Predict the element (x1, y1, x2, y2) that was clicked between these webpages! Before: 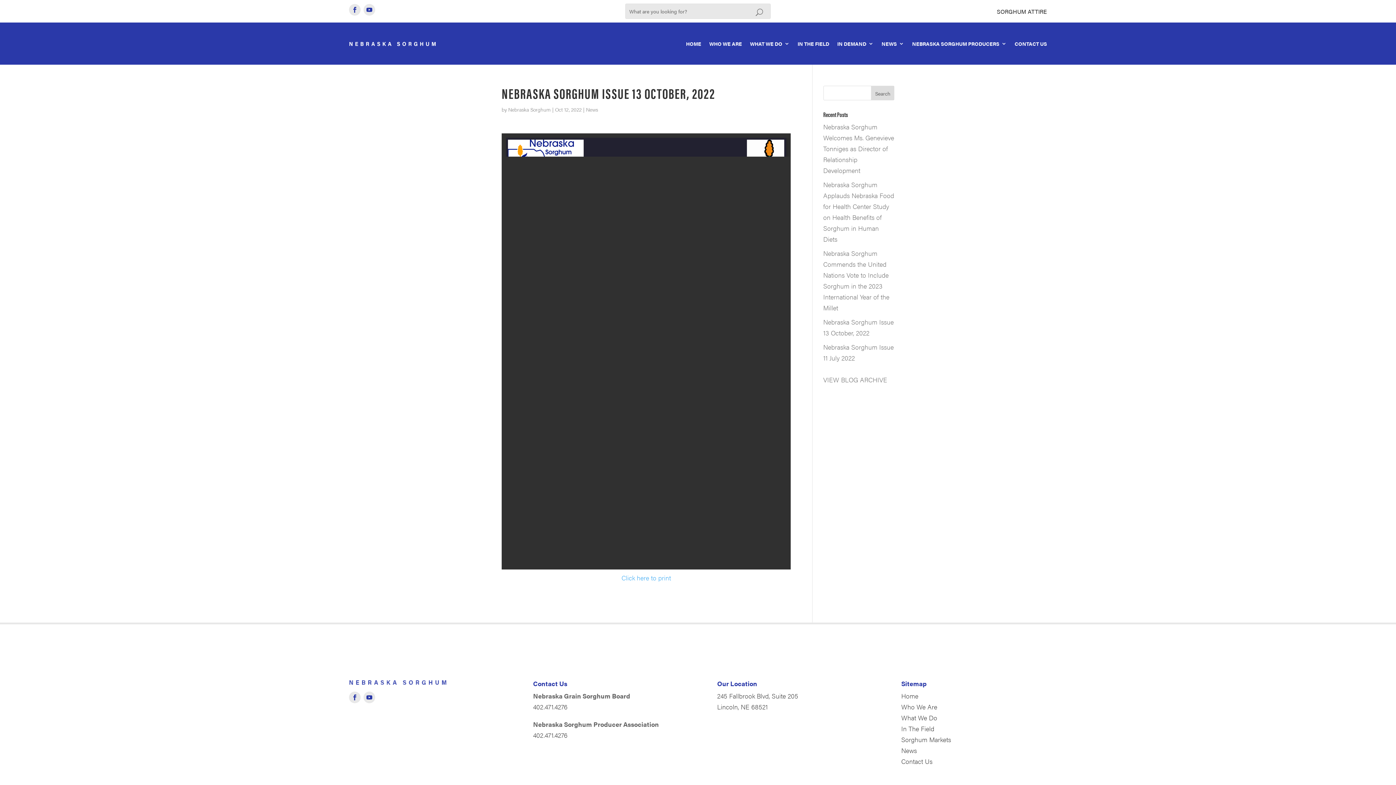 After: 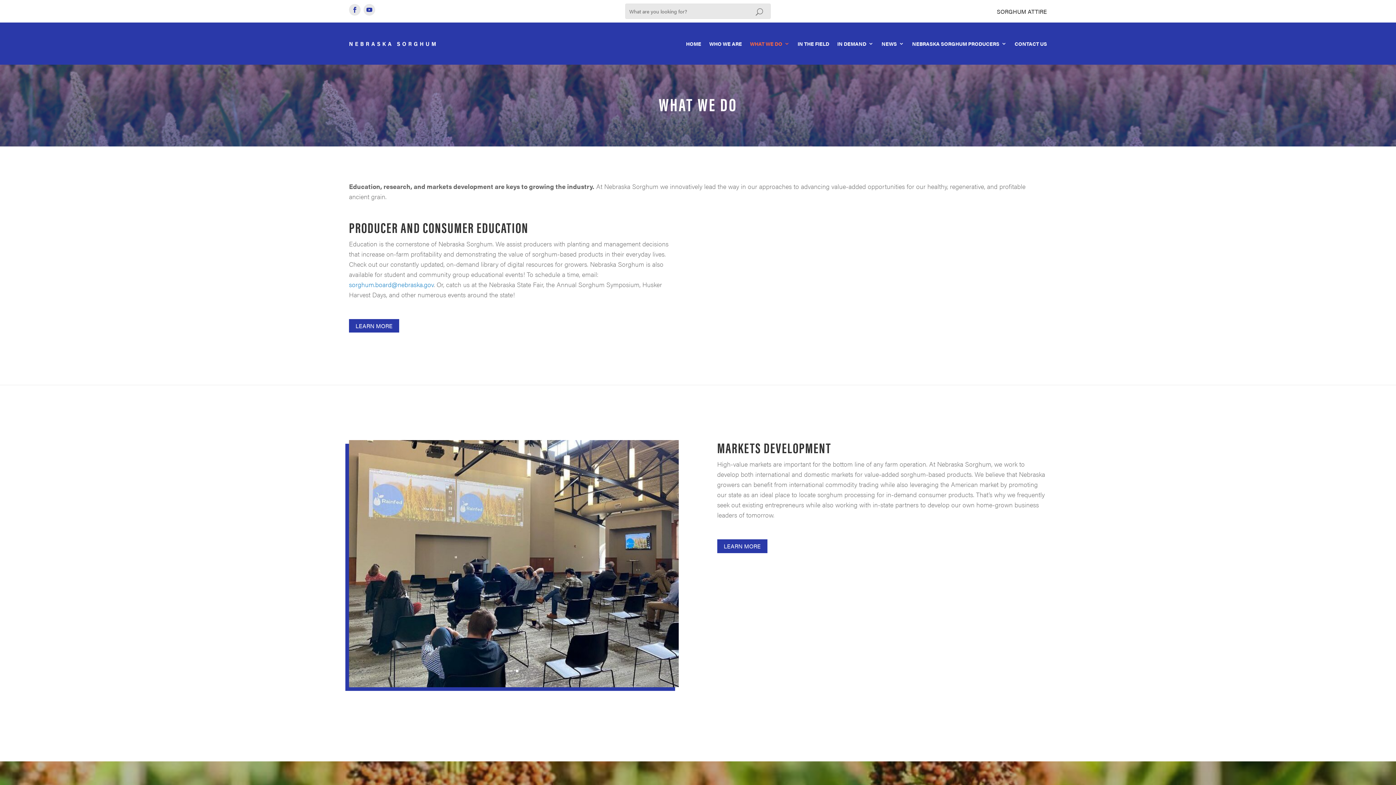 Action: label: What We Do bbox: (901, 713, 937, 722)